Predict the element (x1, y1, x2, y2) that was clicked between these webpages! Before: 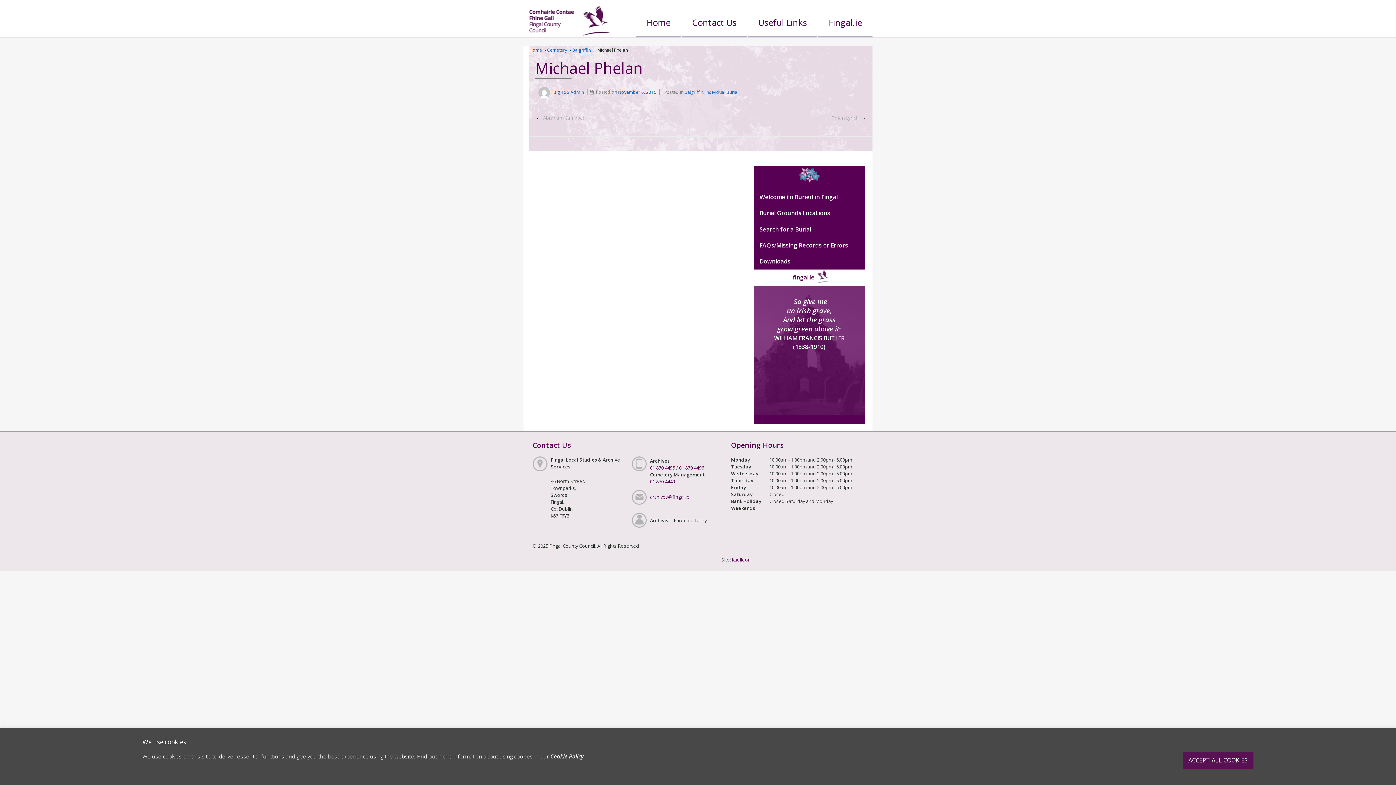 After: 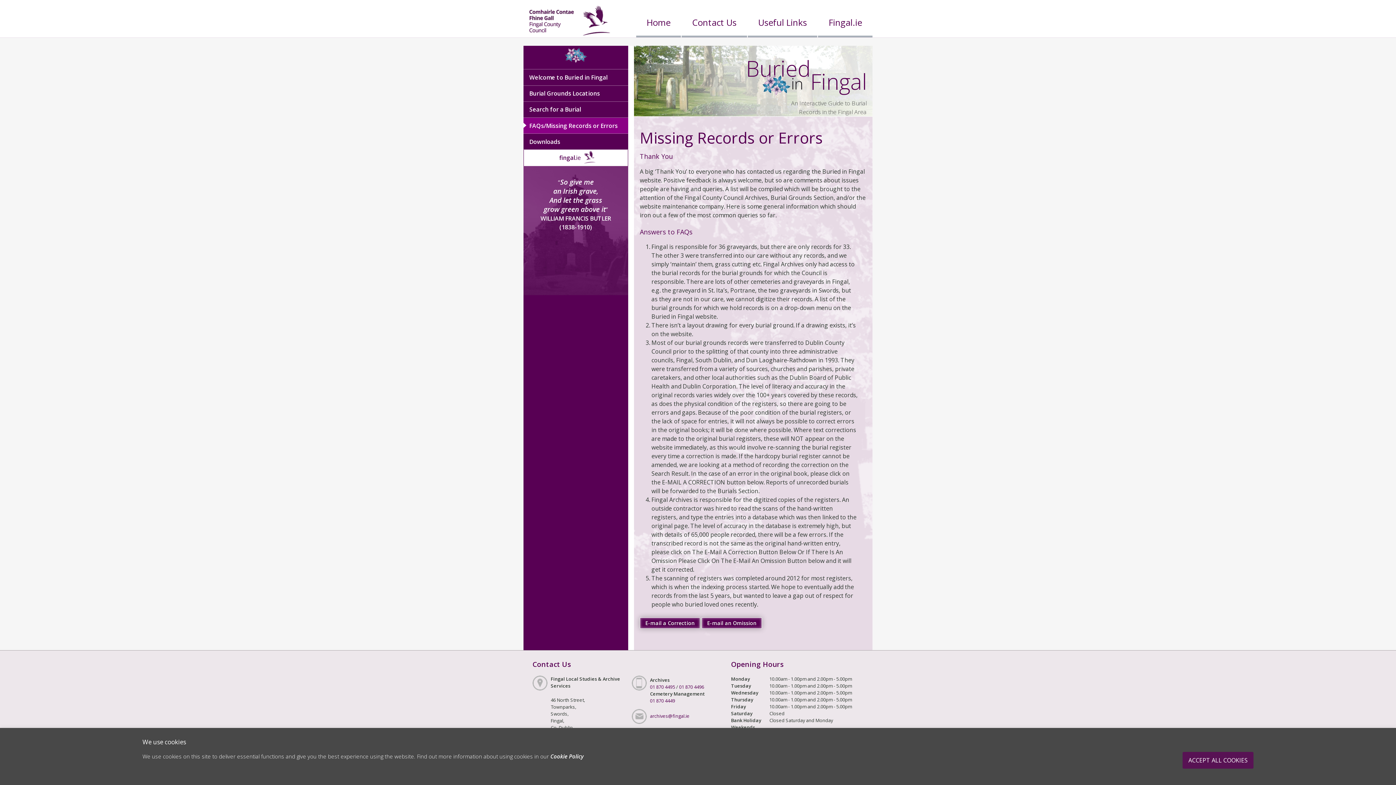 Action: label: FAQs/Missing Records or Errors bbox: (753, 237, 865, 253)